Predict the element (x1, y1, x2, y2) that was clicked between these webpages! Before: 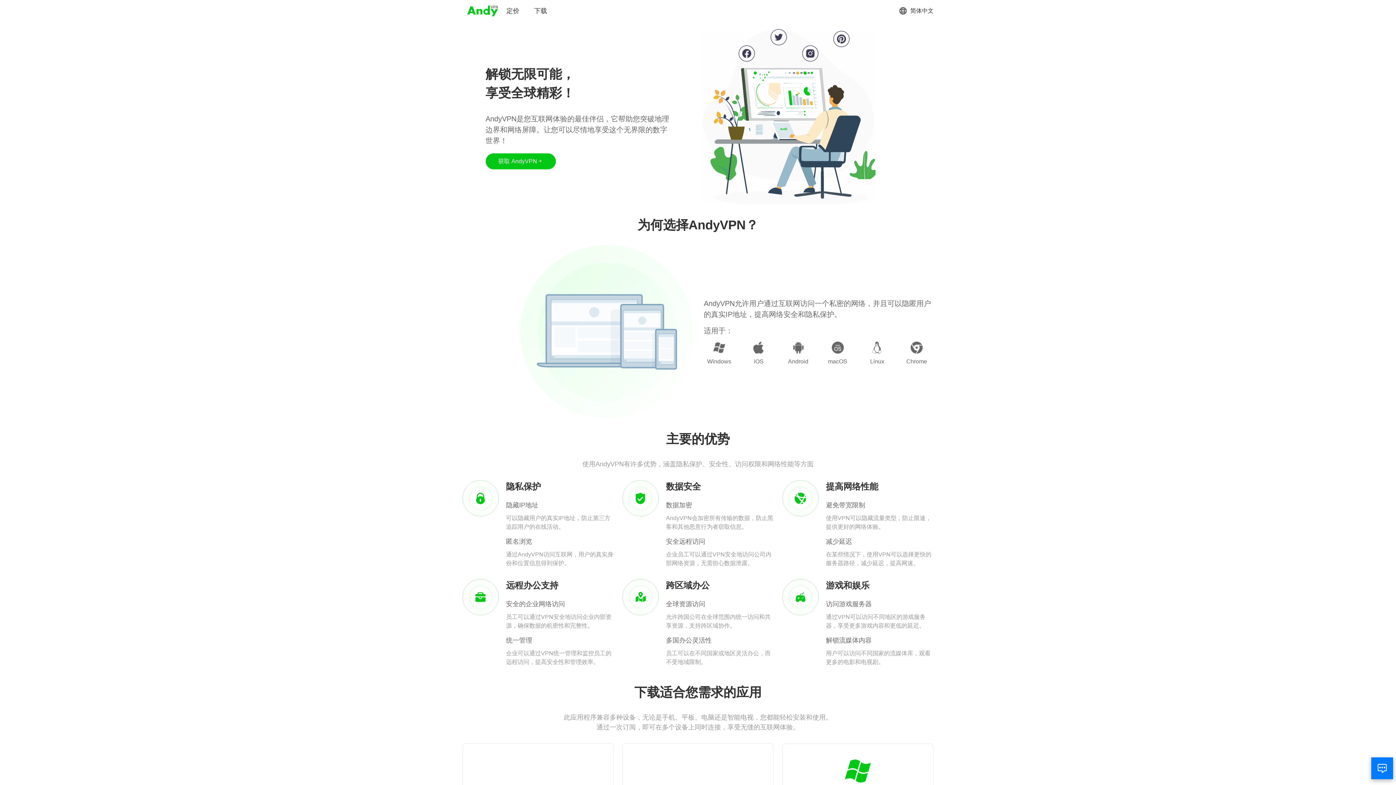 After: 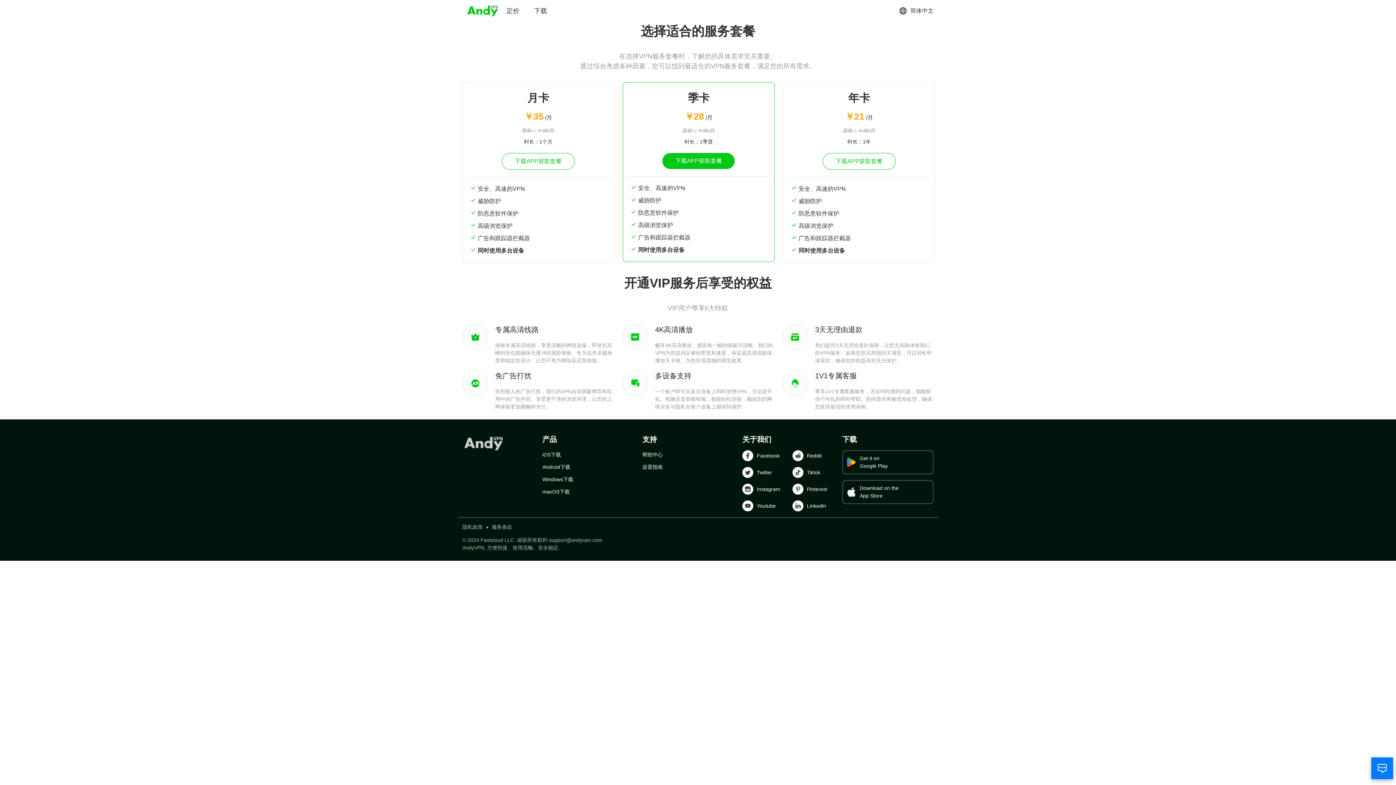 Action: bbox: (506, 6, 519, 15) label: 定价